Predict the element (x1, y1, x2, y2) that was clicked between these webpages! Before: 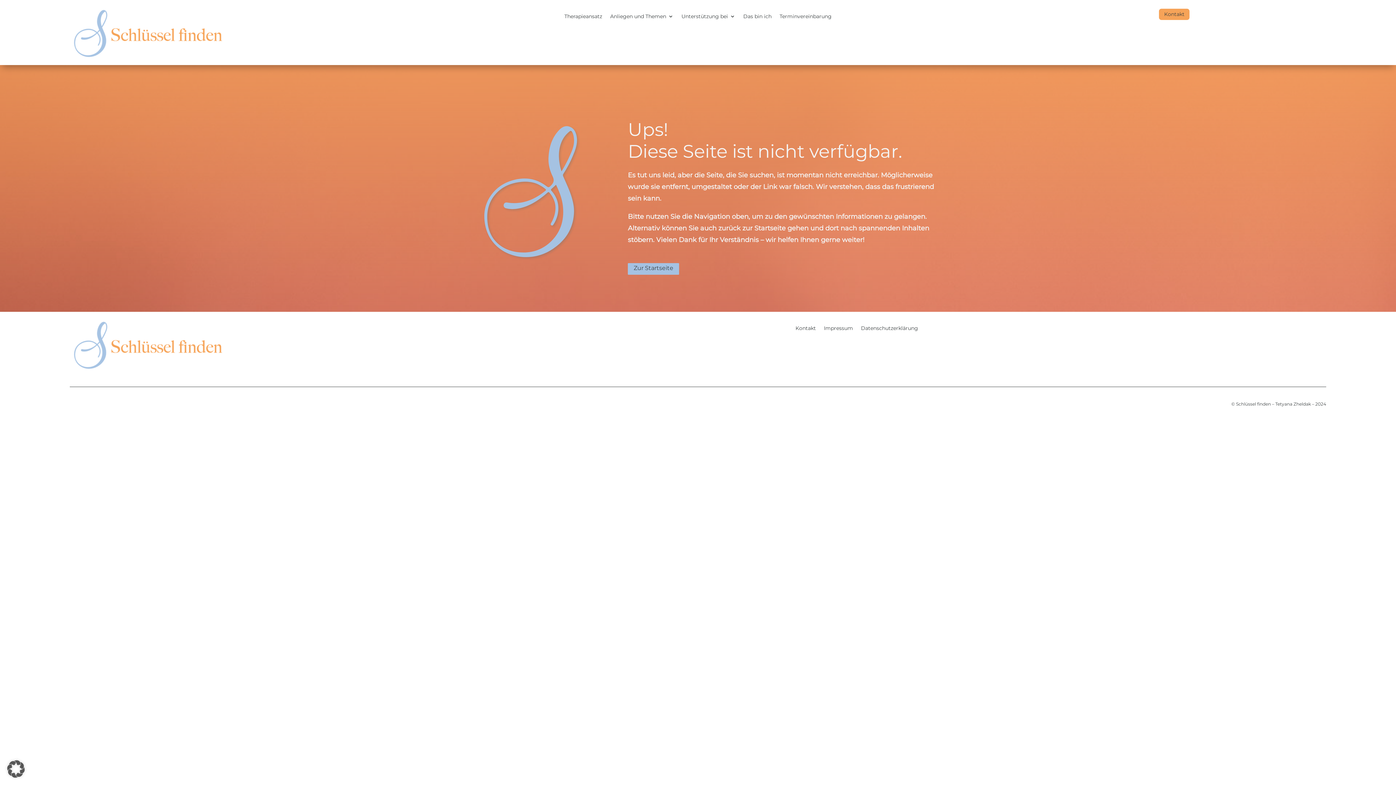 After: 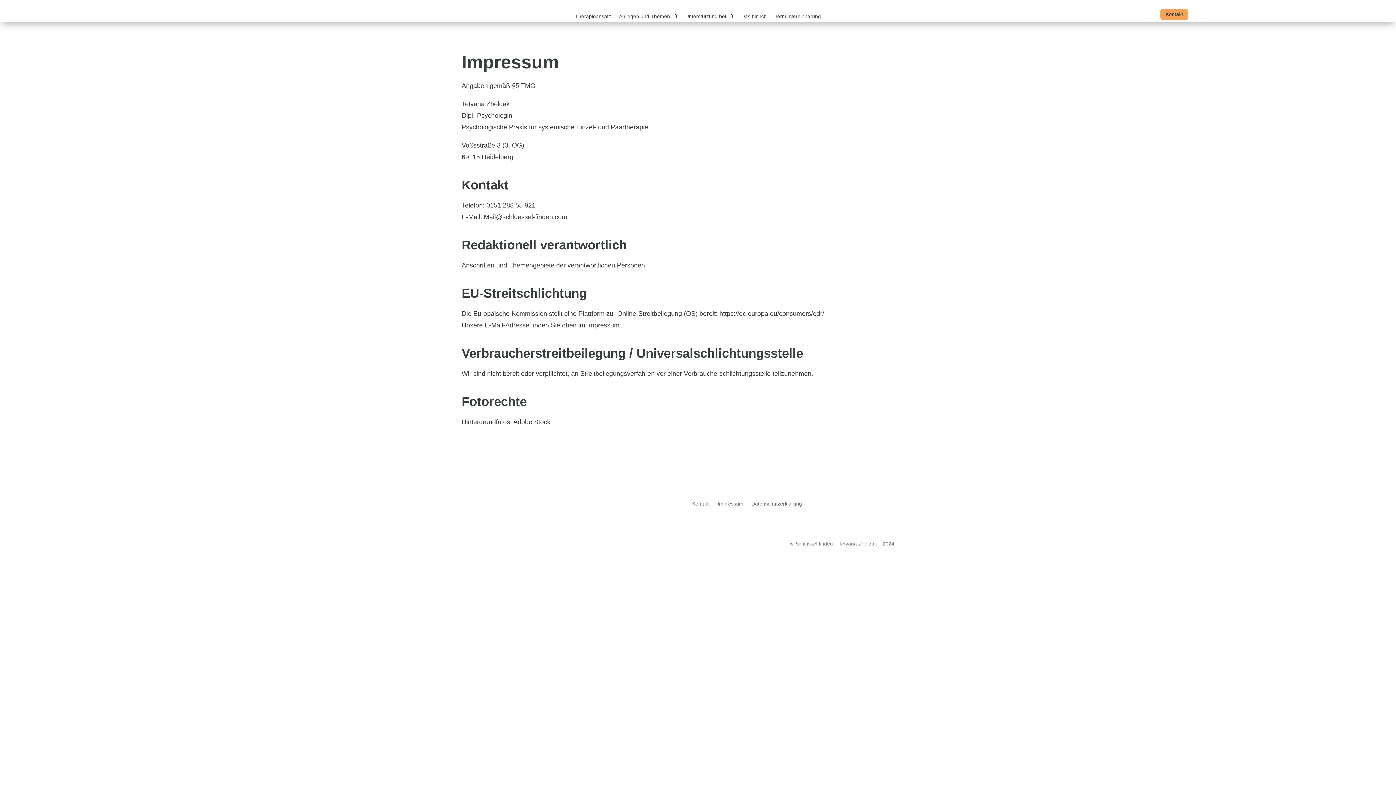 Action: label: Impressum bbox: (824, 325, 853, 333)